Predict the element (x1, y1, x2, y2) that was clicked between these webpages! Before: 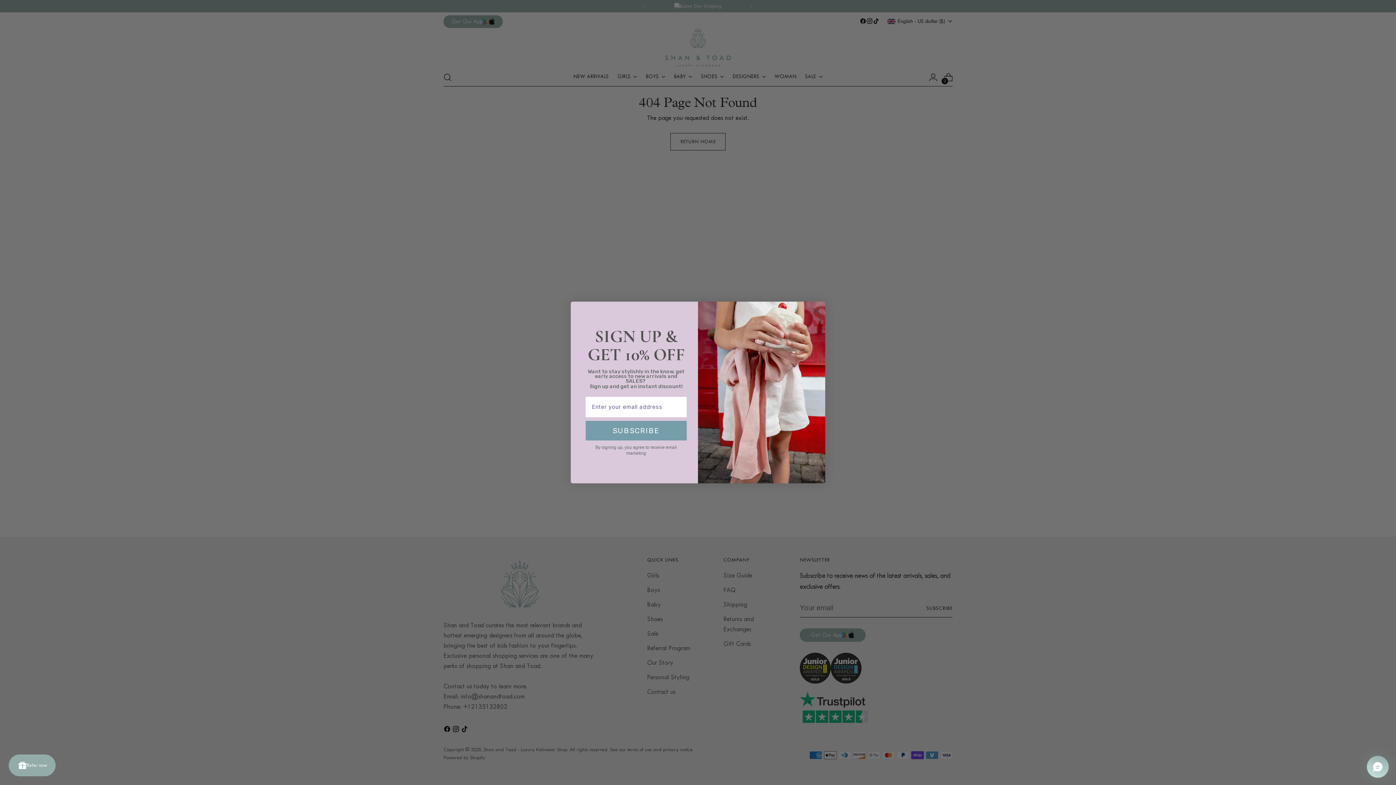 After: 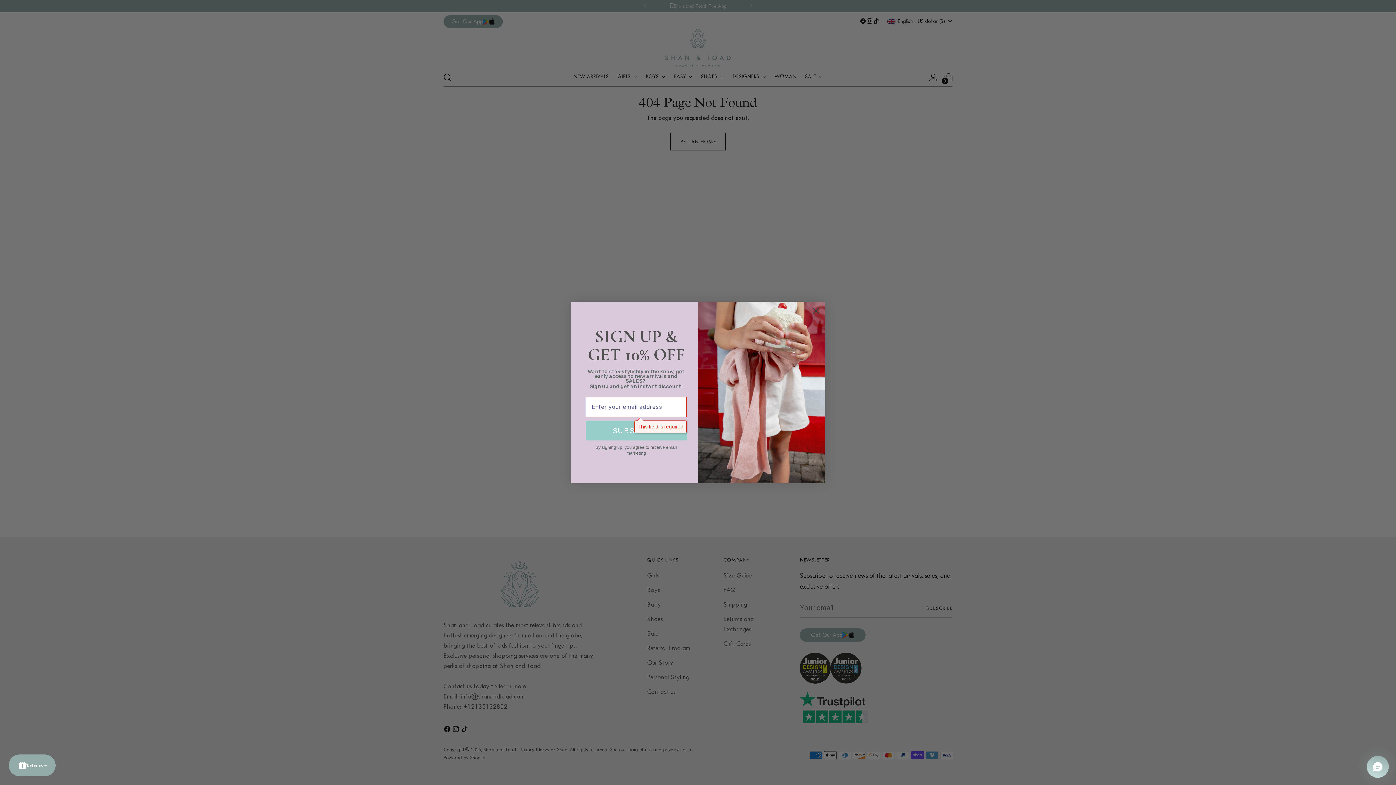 Action: bbox: (585, 437, 686, 457) label: SUBSCRIBE